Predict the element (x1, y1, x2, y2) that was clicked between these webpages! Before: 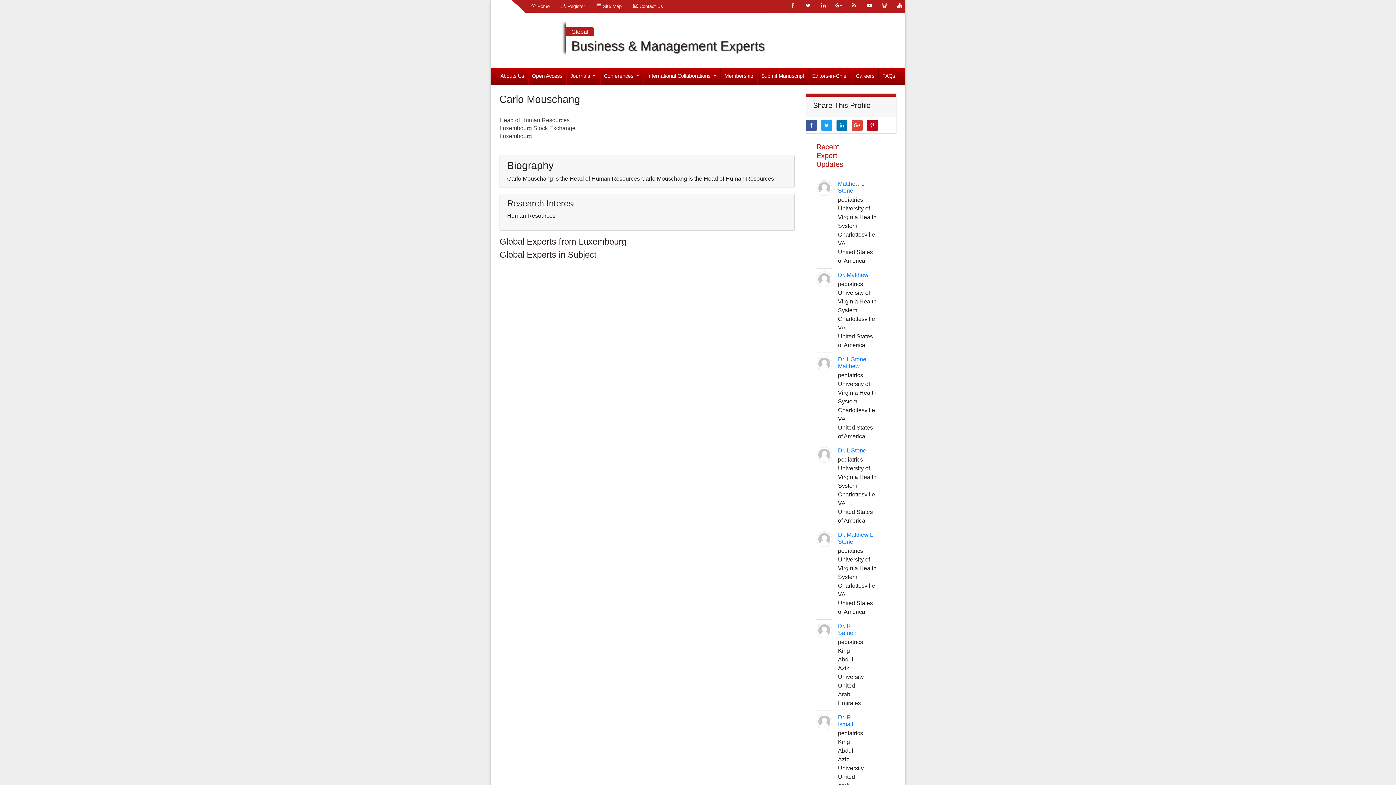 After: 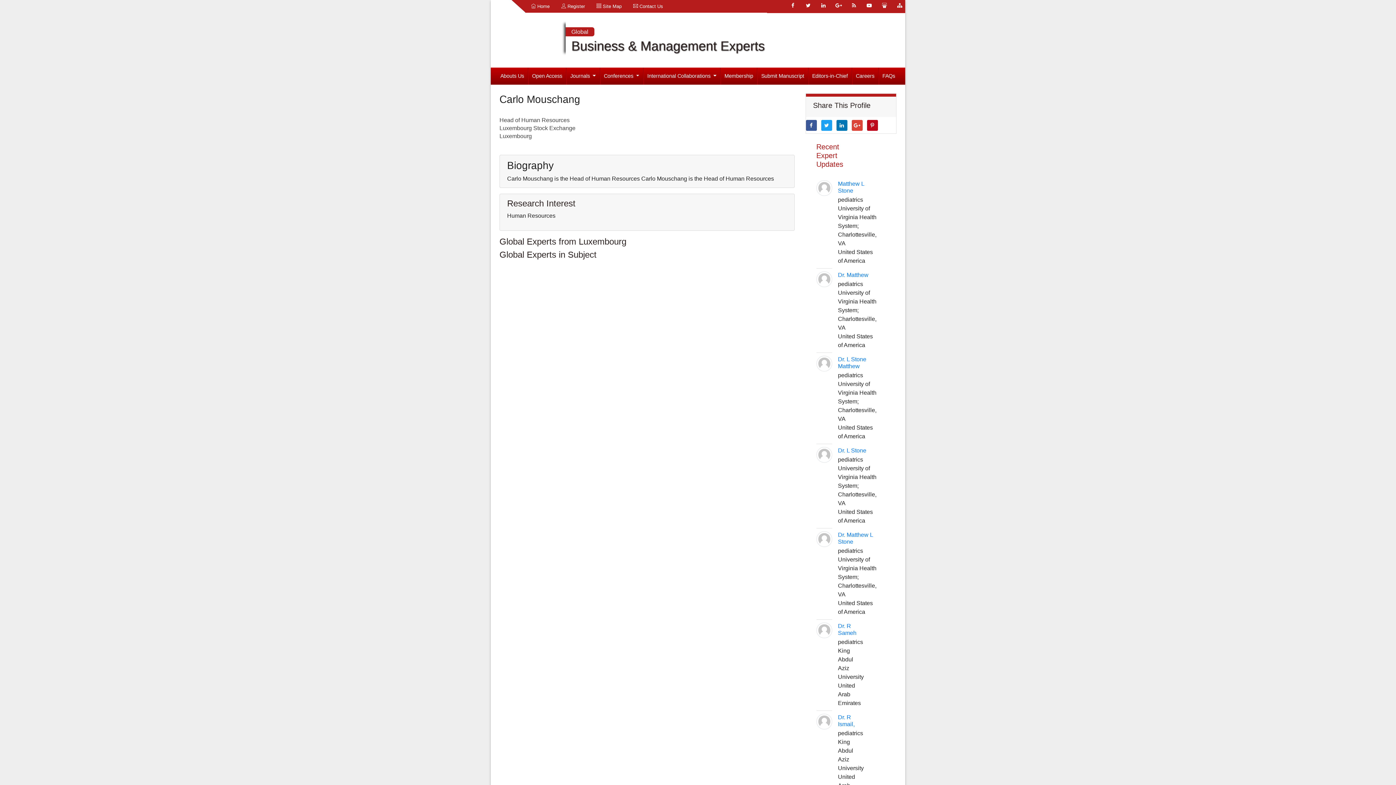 Action: bbox: (821, 119, 832, 130)